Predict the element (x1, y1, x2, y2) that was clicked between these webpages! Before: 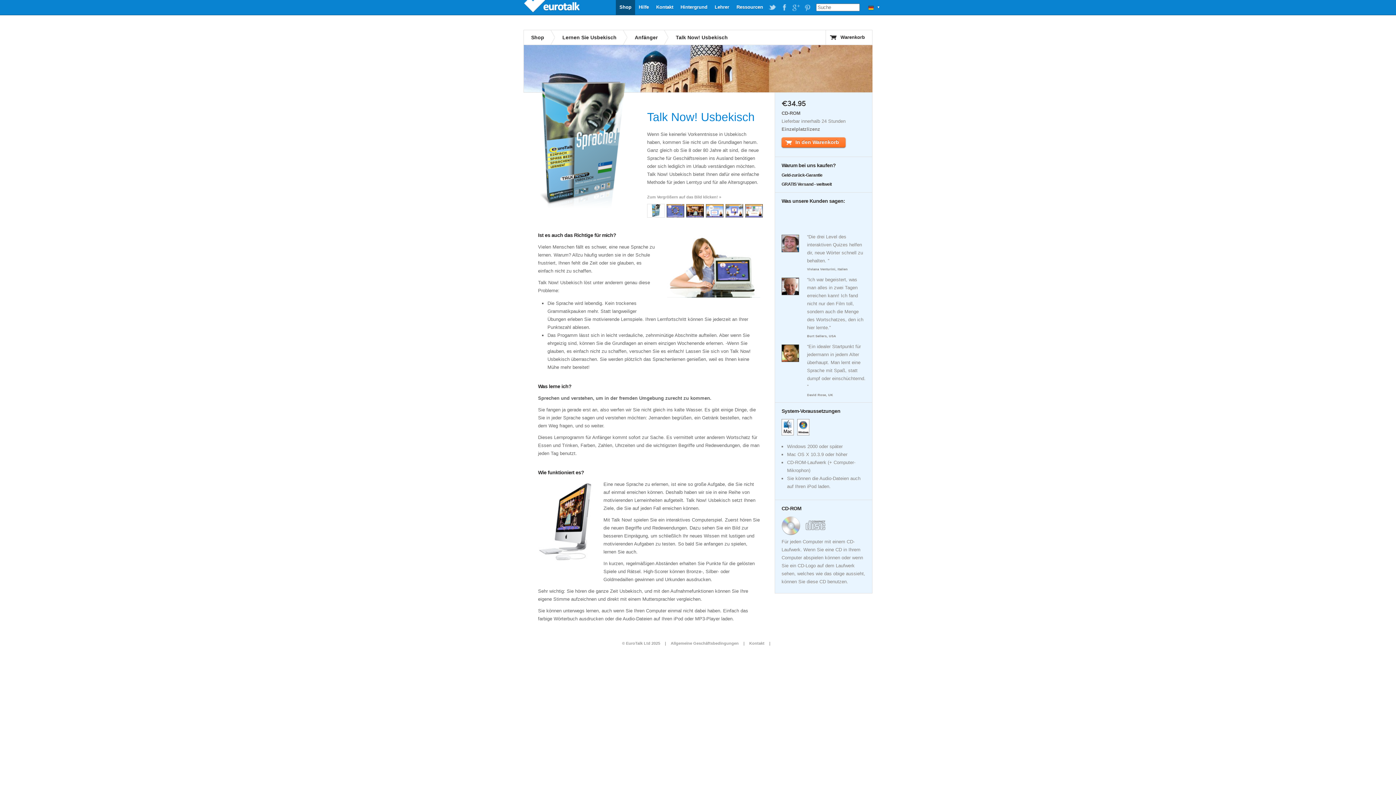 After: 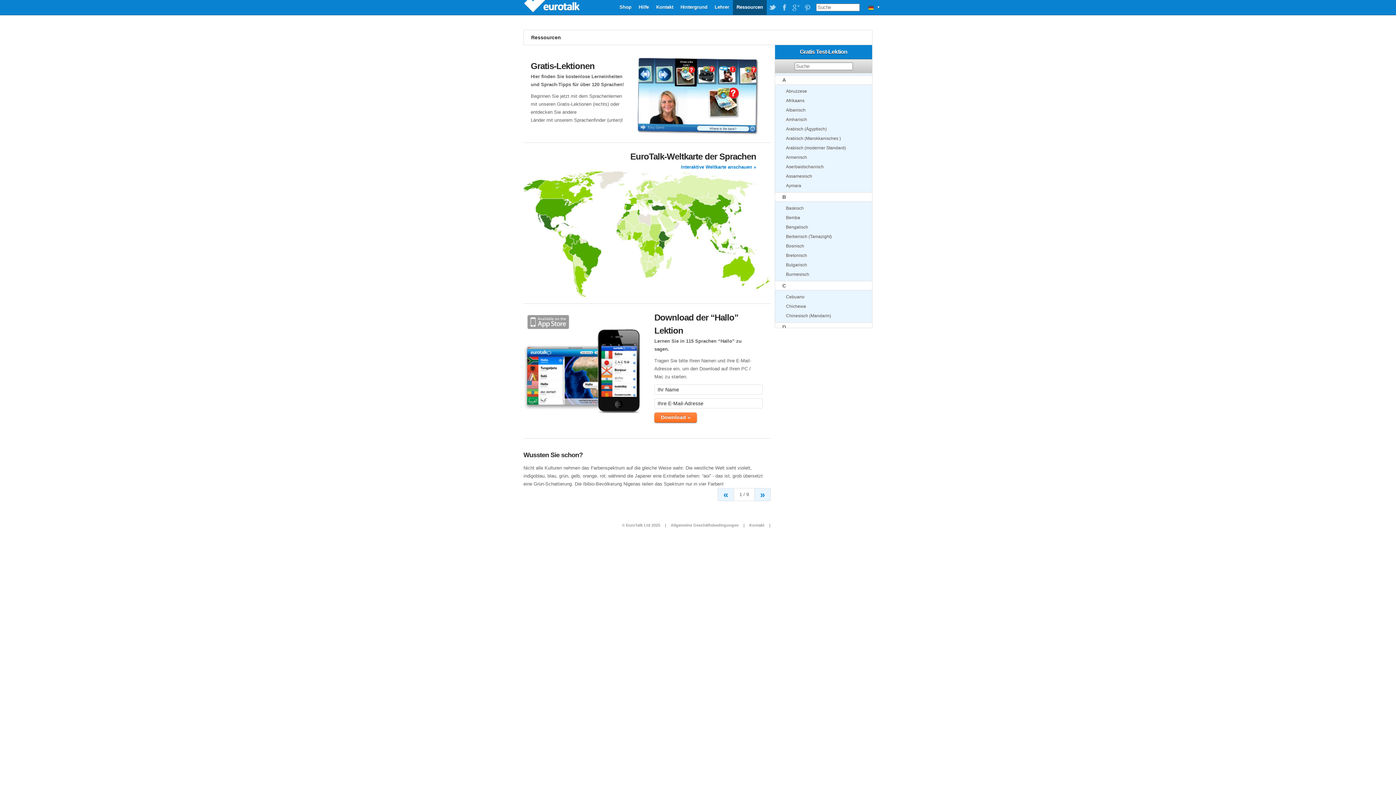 Action: label: Ressourcen bbox: (733, 0, 766, 15)